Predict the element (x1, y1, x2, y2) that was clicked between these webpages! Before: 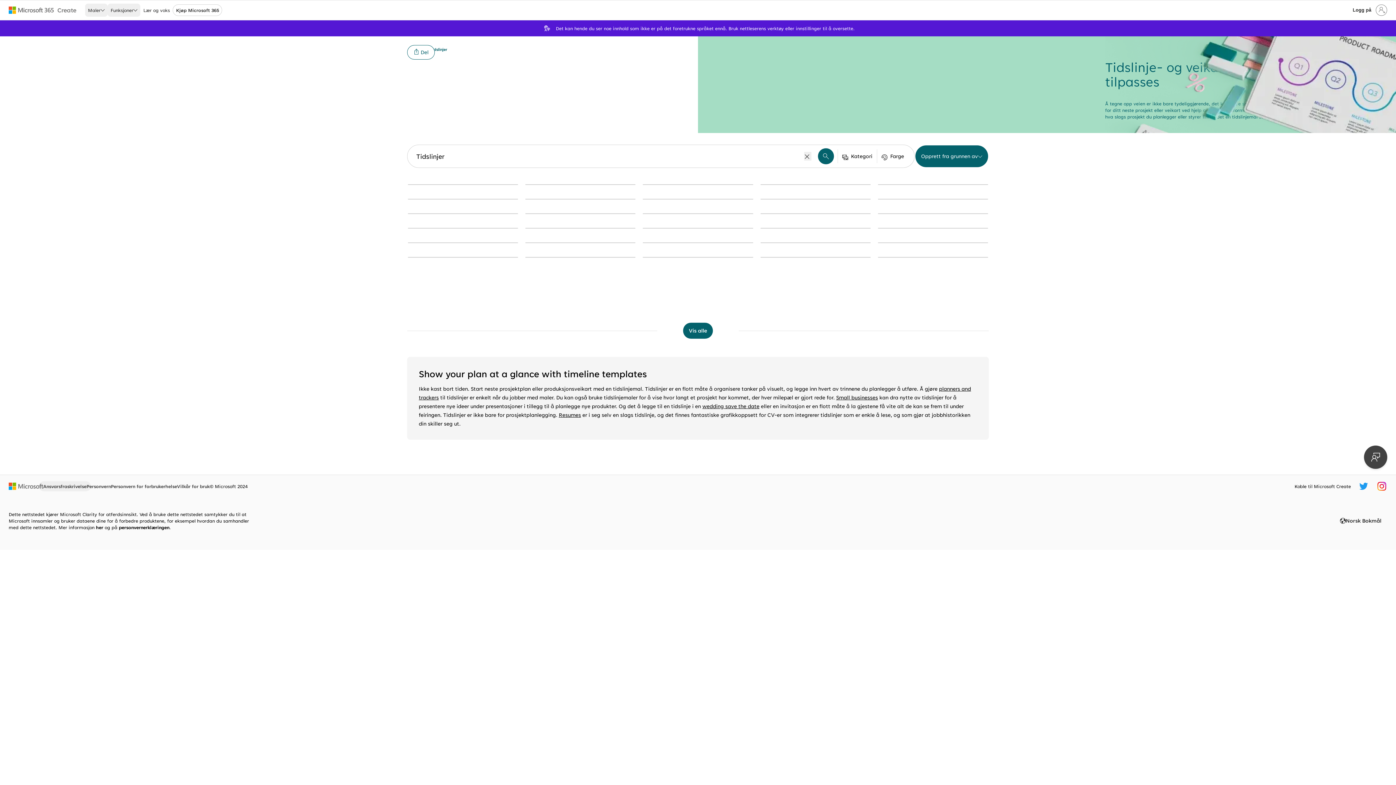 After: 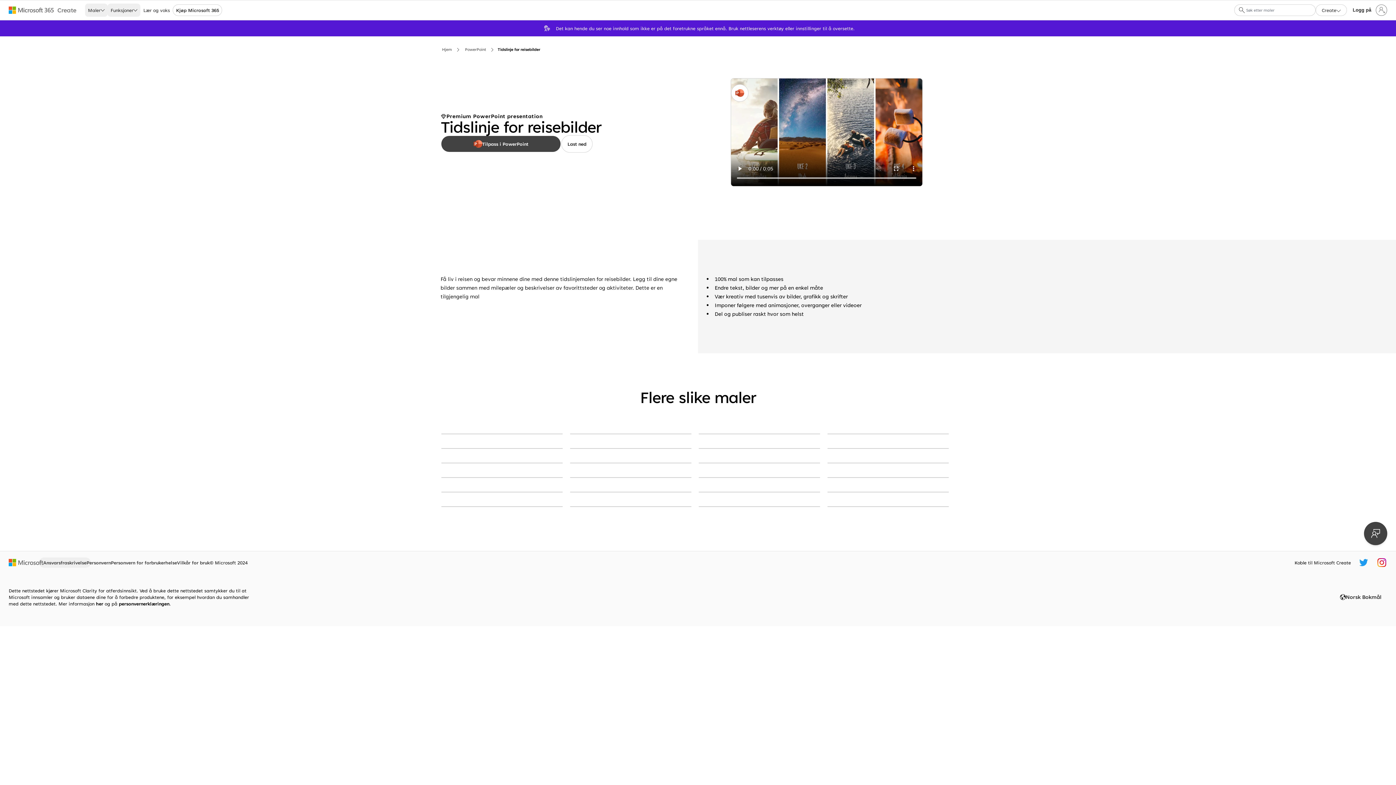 Action: label: Tidslinje for reisebilder modern-simple bbox: (408, 198, 518, 199)